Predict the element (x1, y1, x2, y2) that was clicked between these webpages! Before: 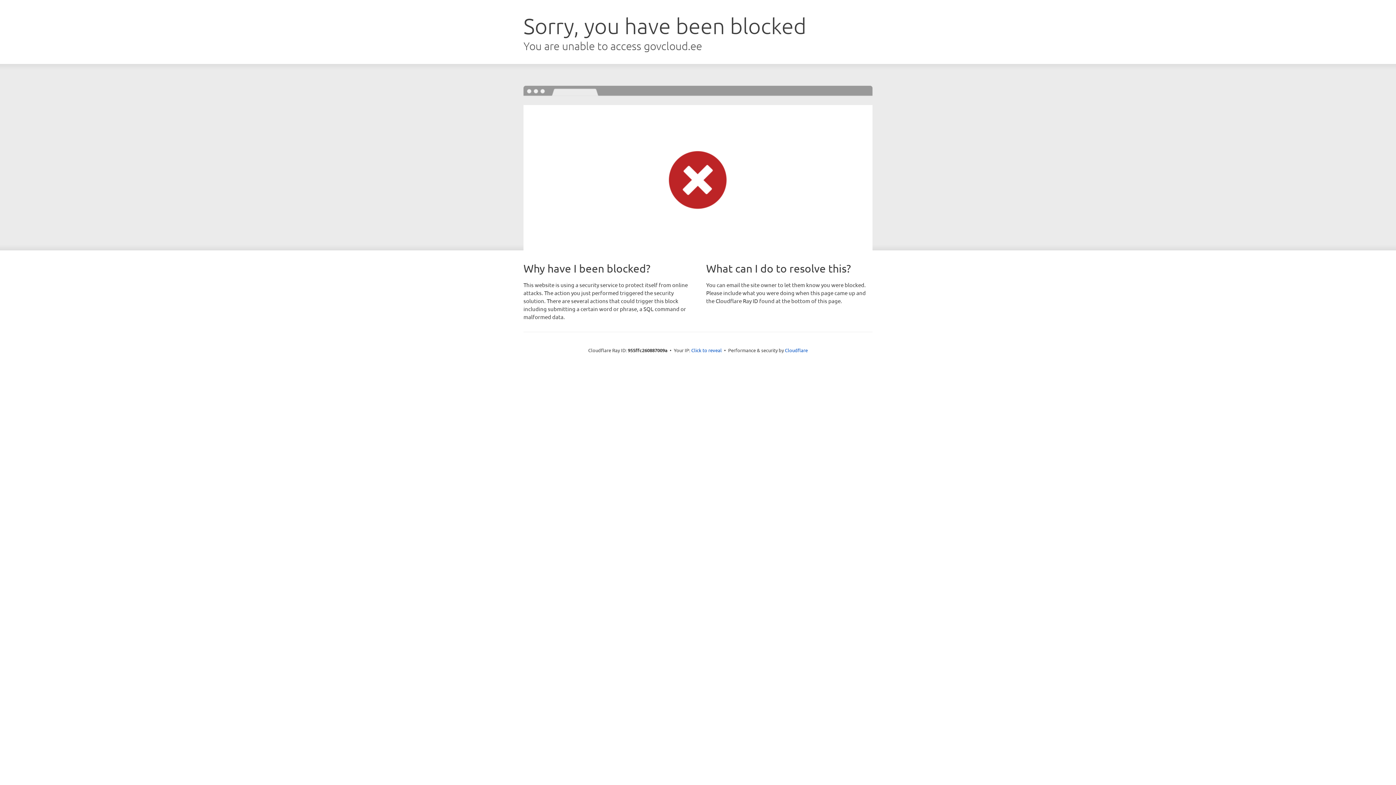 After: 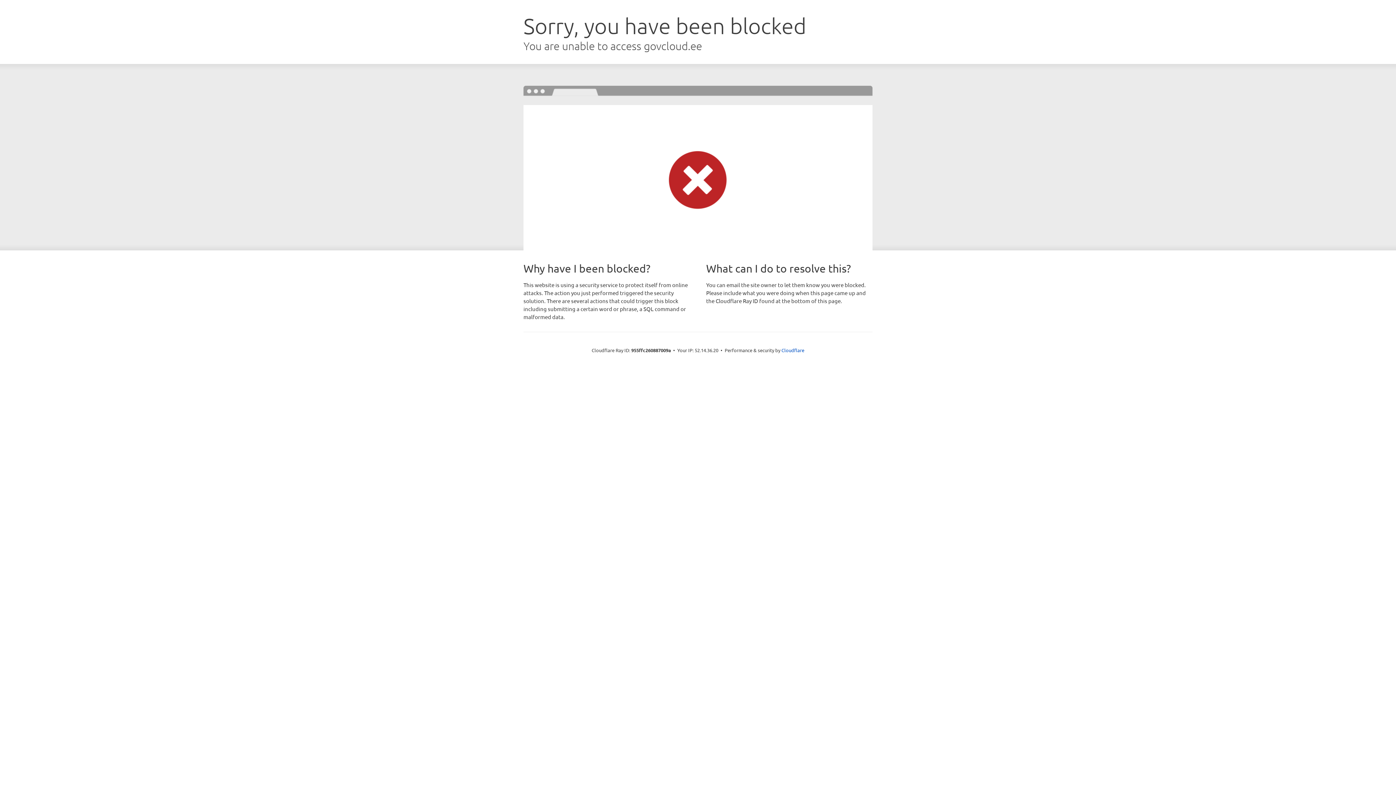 Action: label: Click to reveal bbox: (691, 346, 722, 353)